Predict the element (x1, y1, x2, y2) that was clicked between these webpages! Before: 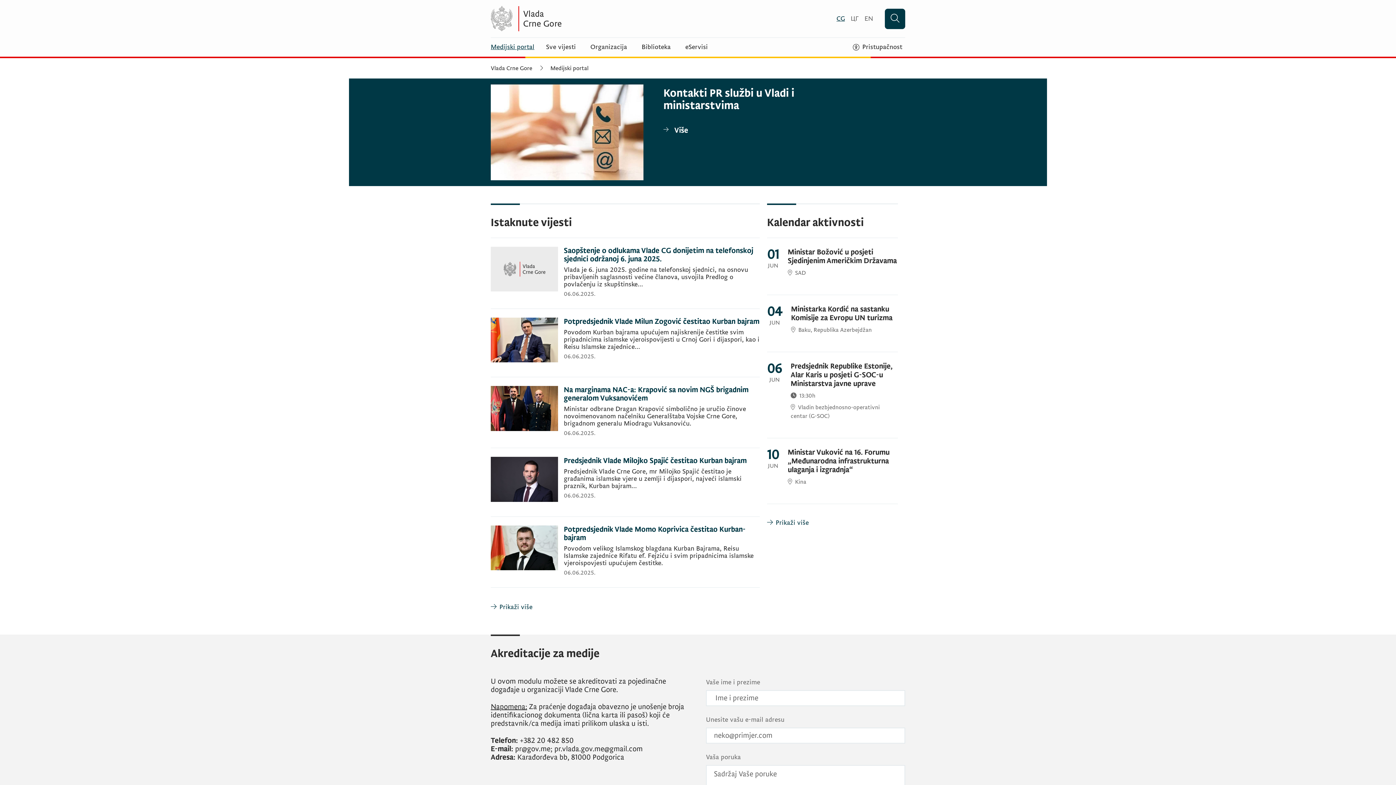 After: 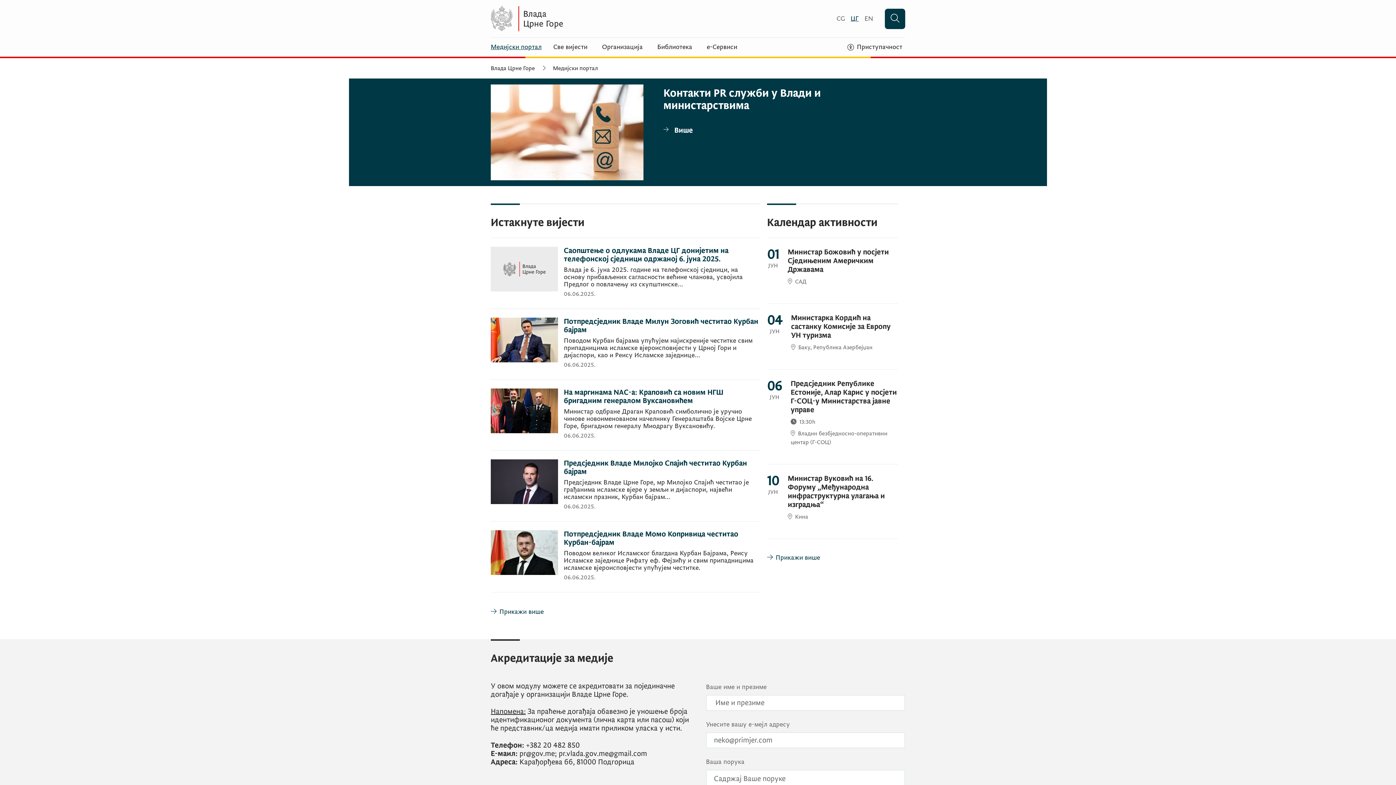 Action: bbox: (850, 13, 858, 23) label: ЦГ